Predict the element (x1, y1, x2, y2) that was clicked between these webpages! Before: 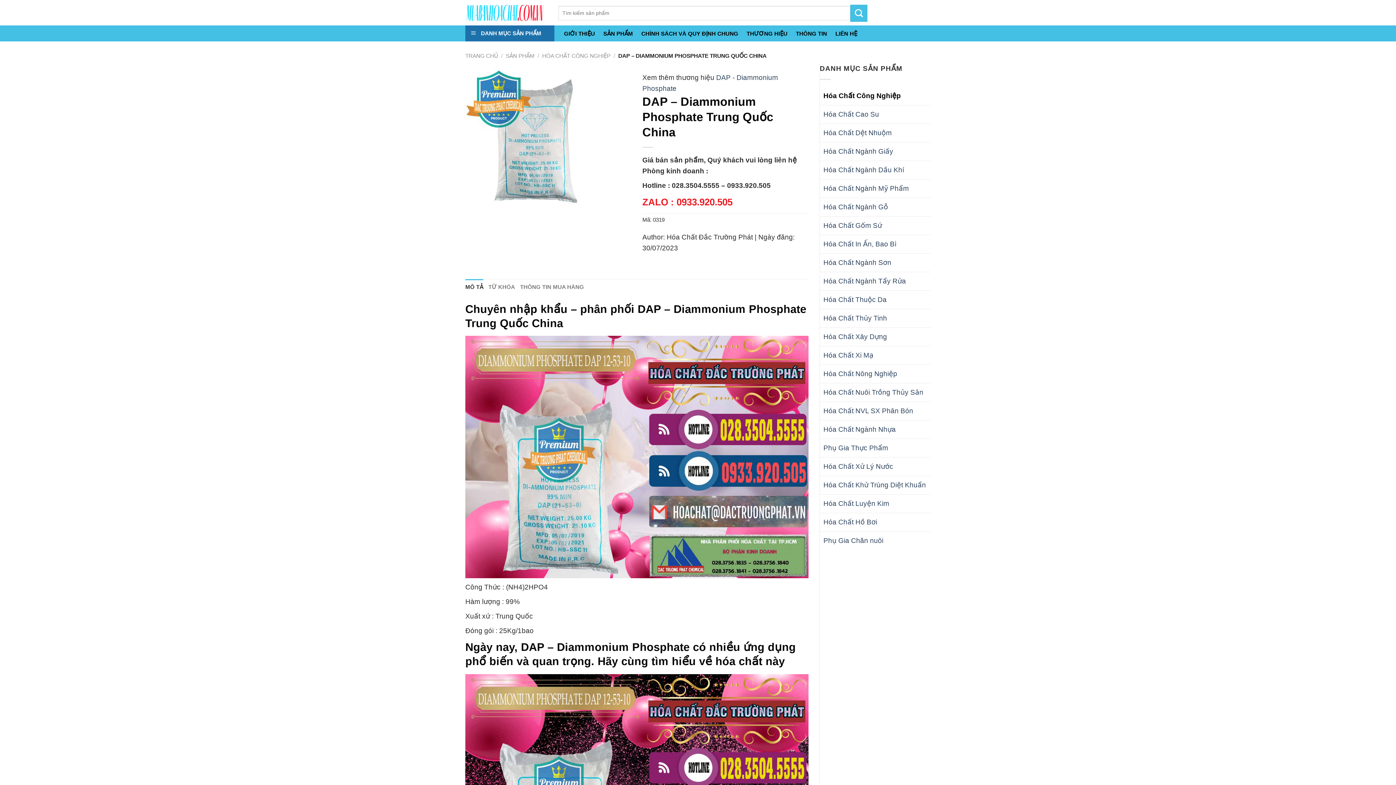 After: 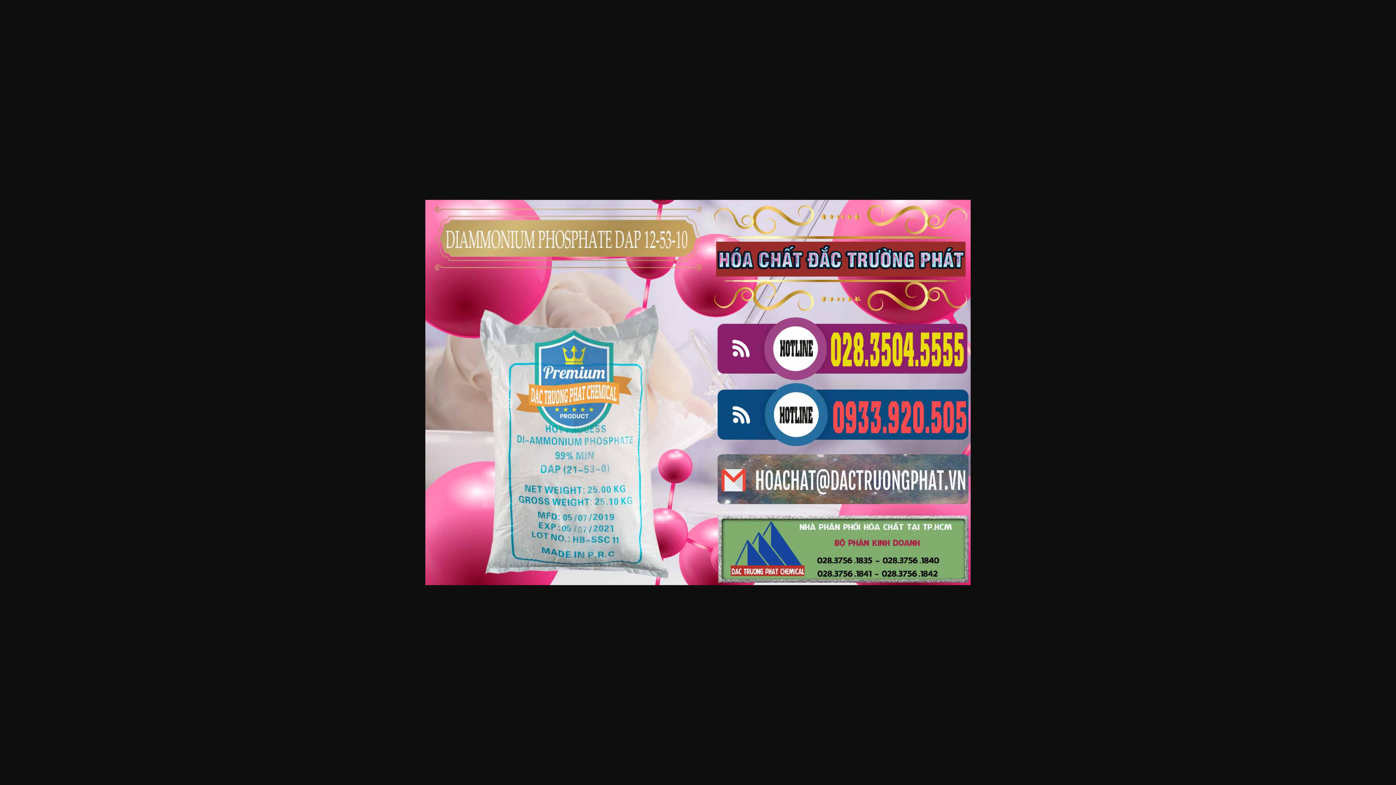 Action: bbox: (465, 336, 808, 578)